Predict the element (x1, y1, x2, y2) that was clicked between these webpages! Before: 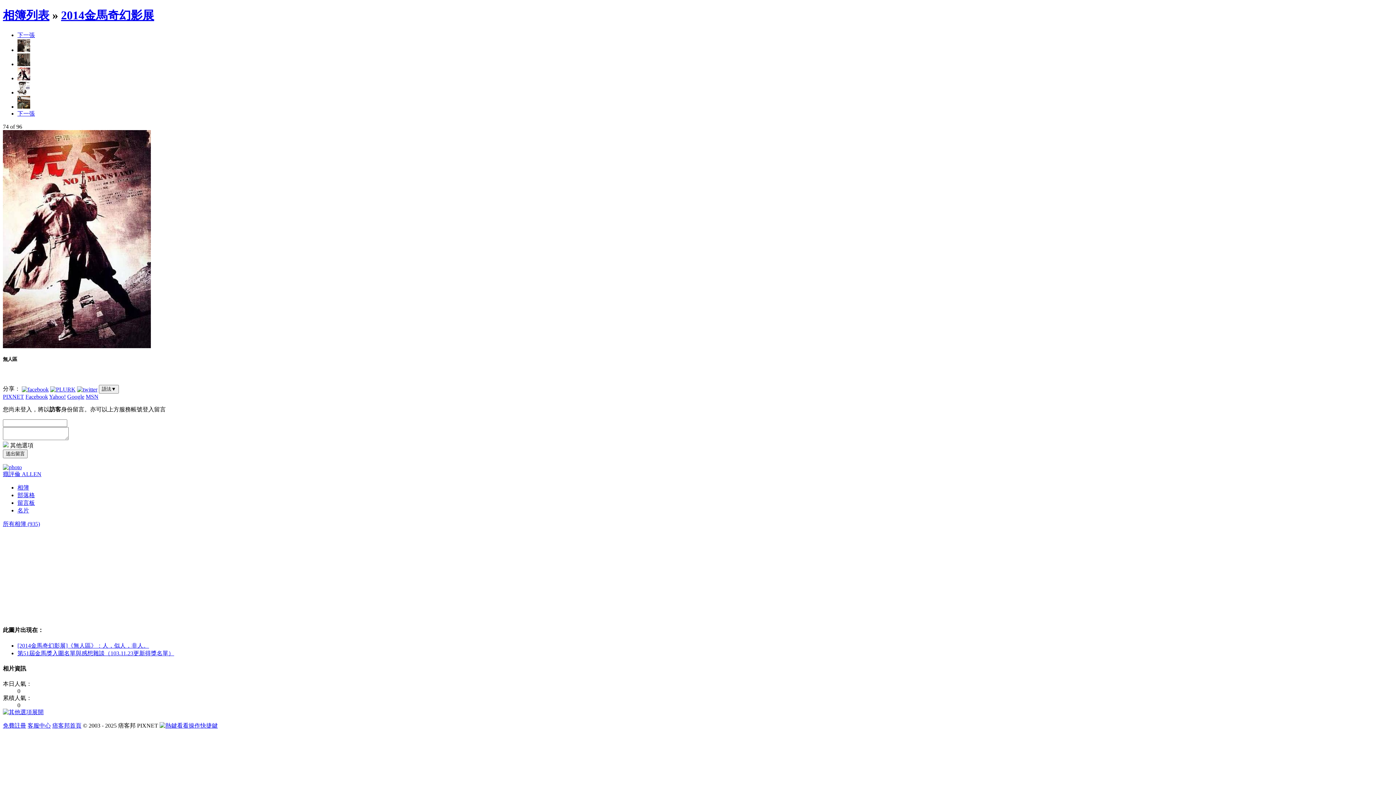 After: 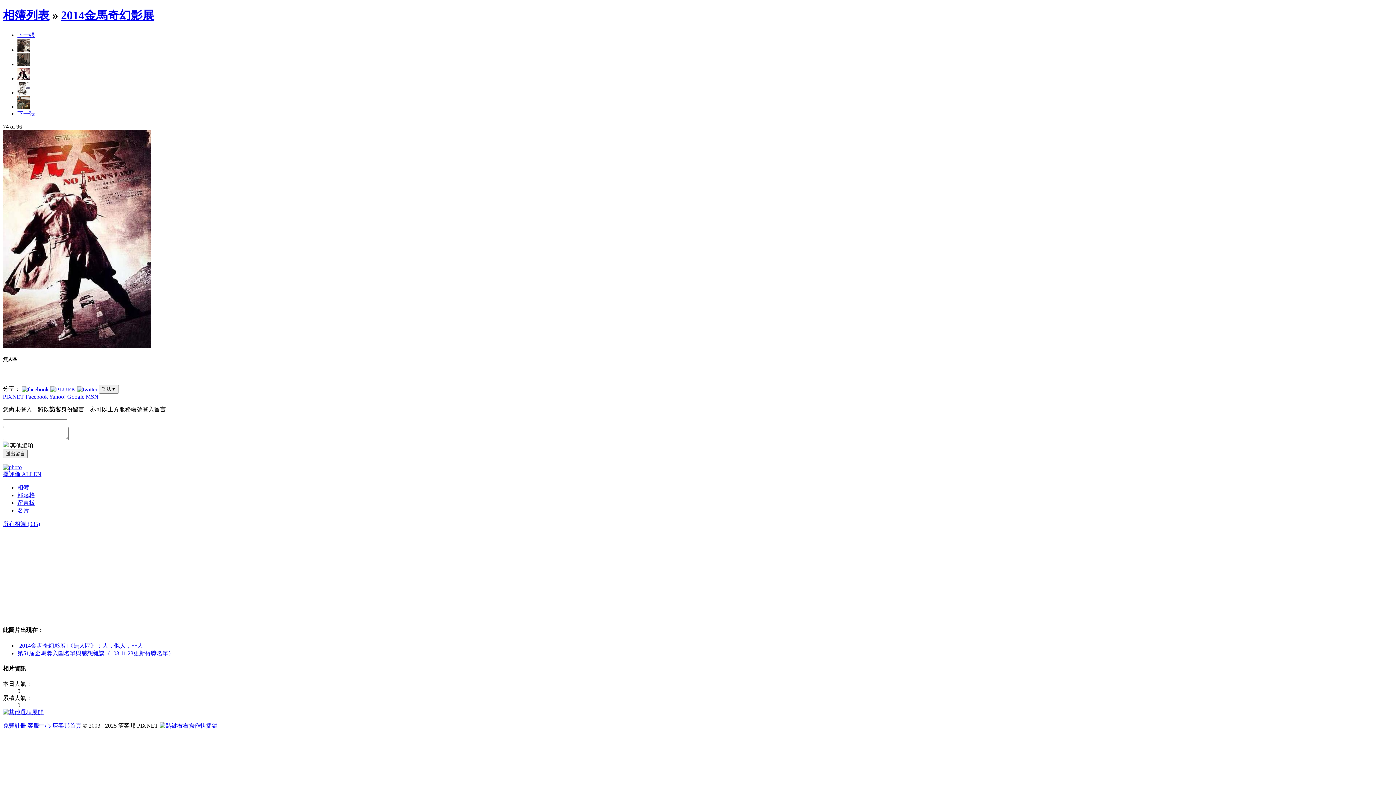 Action: bbox: (2, 709, 43, 715) label: 展開